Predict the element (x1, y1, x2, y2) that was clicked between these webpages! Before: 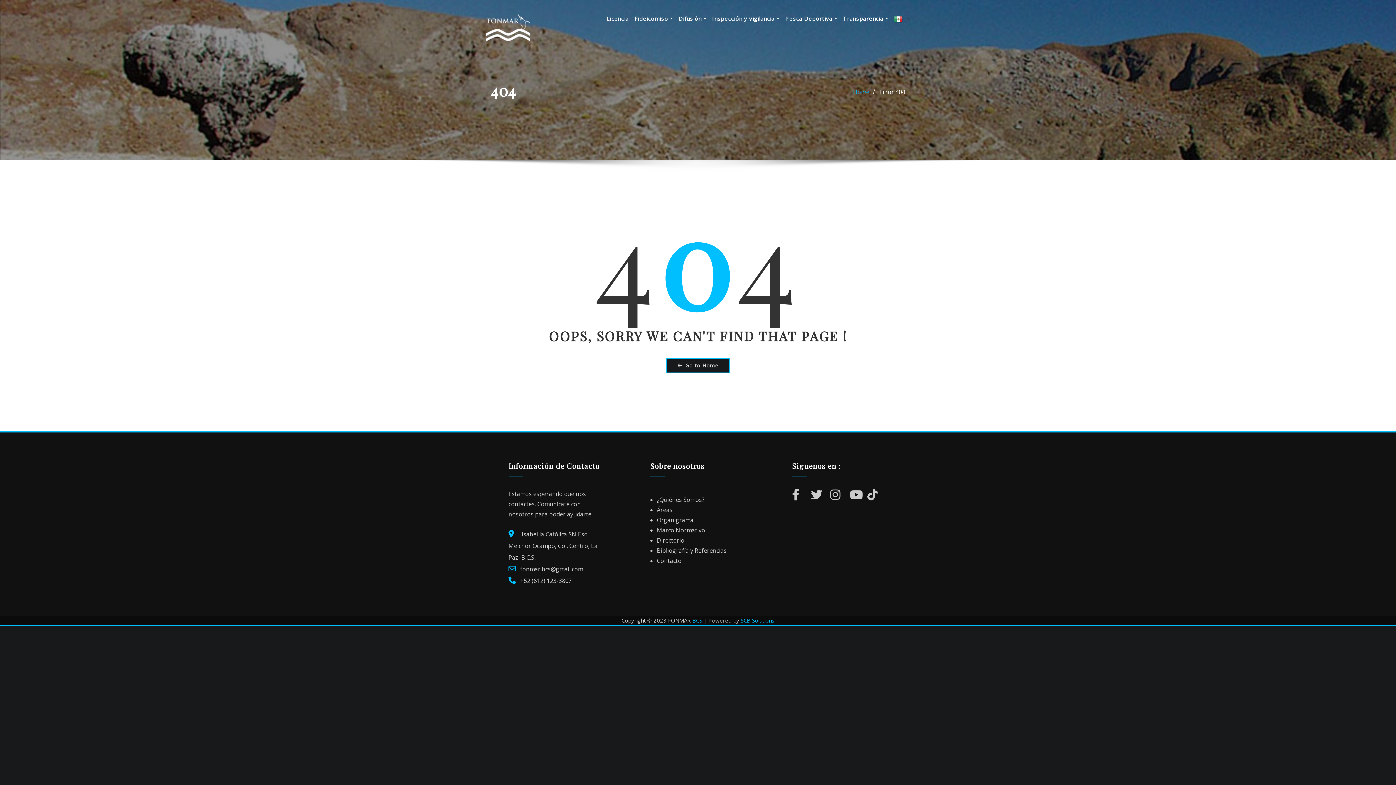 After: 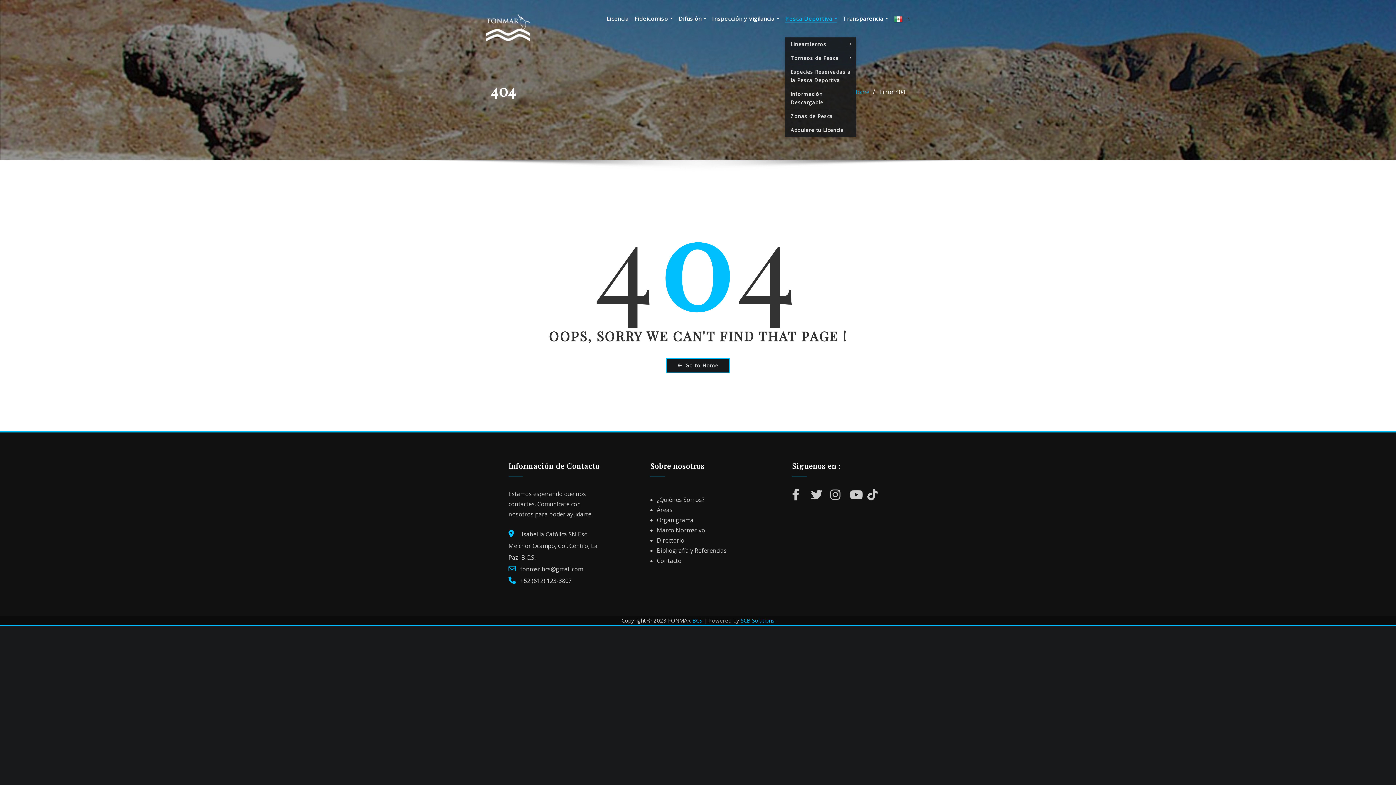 Action: label: Pesca Deportiva  bbox: (785, 13, 837, 23)